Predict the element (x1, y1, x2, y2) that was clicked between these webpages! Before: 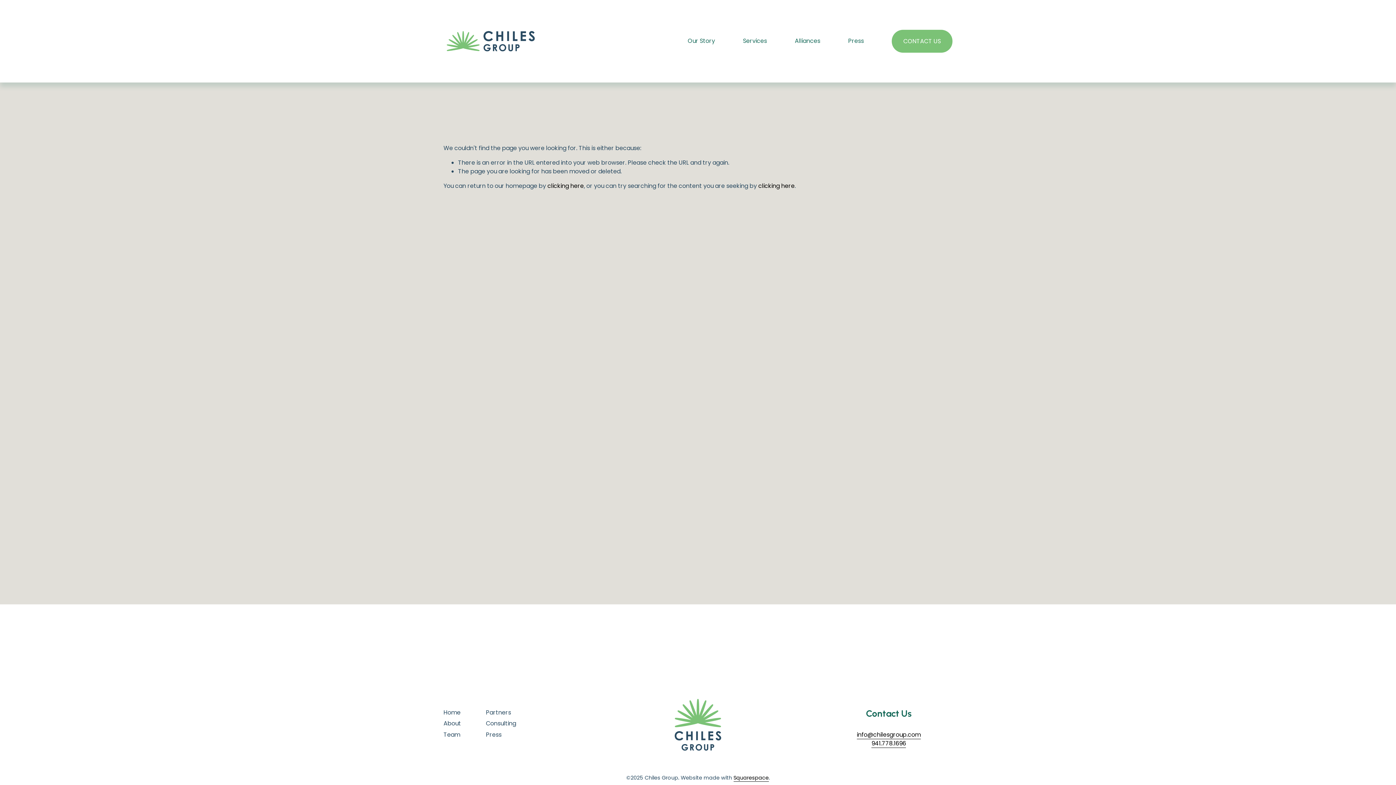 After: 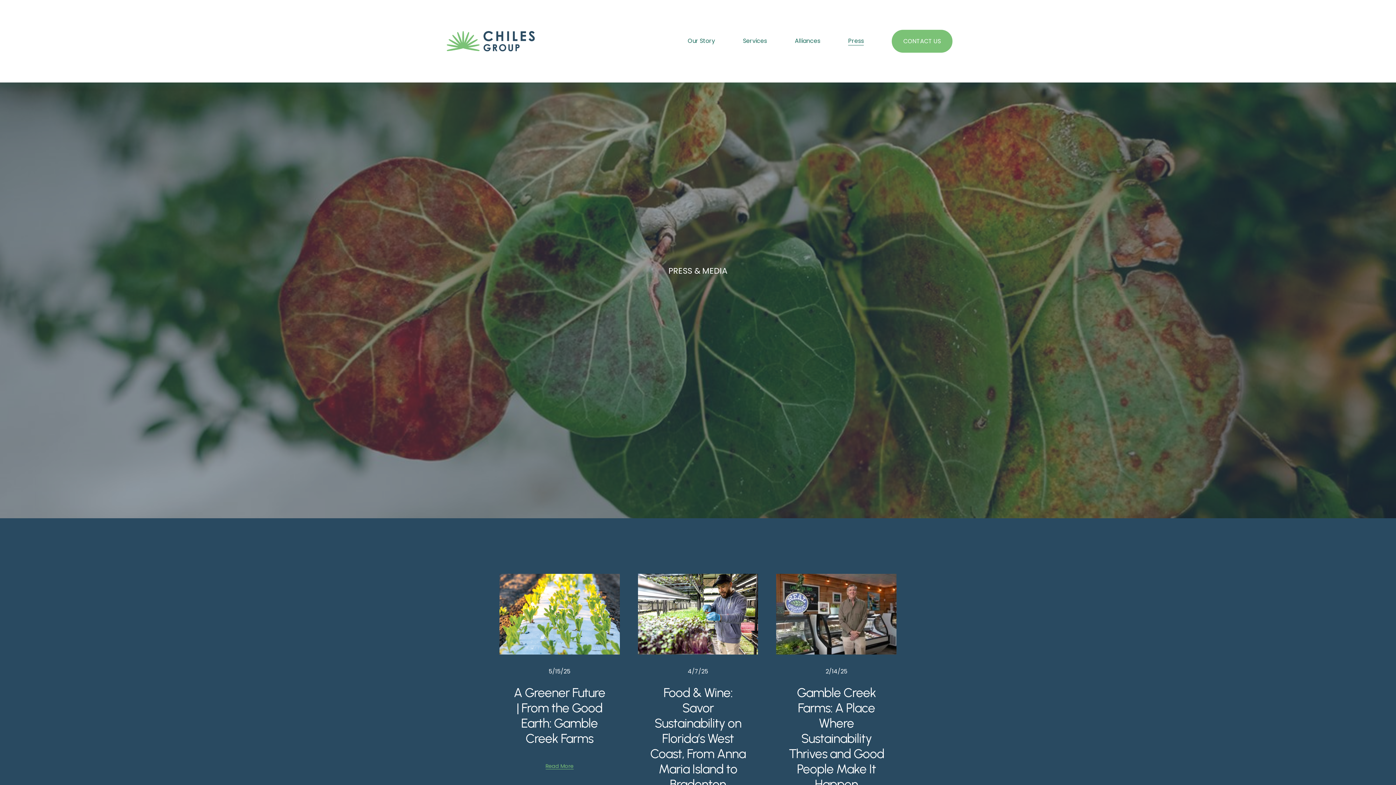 Action: label: Press bbox: (486, 730, 570, 739)